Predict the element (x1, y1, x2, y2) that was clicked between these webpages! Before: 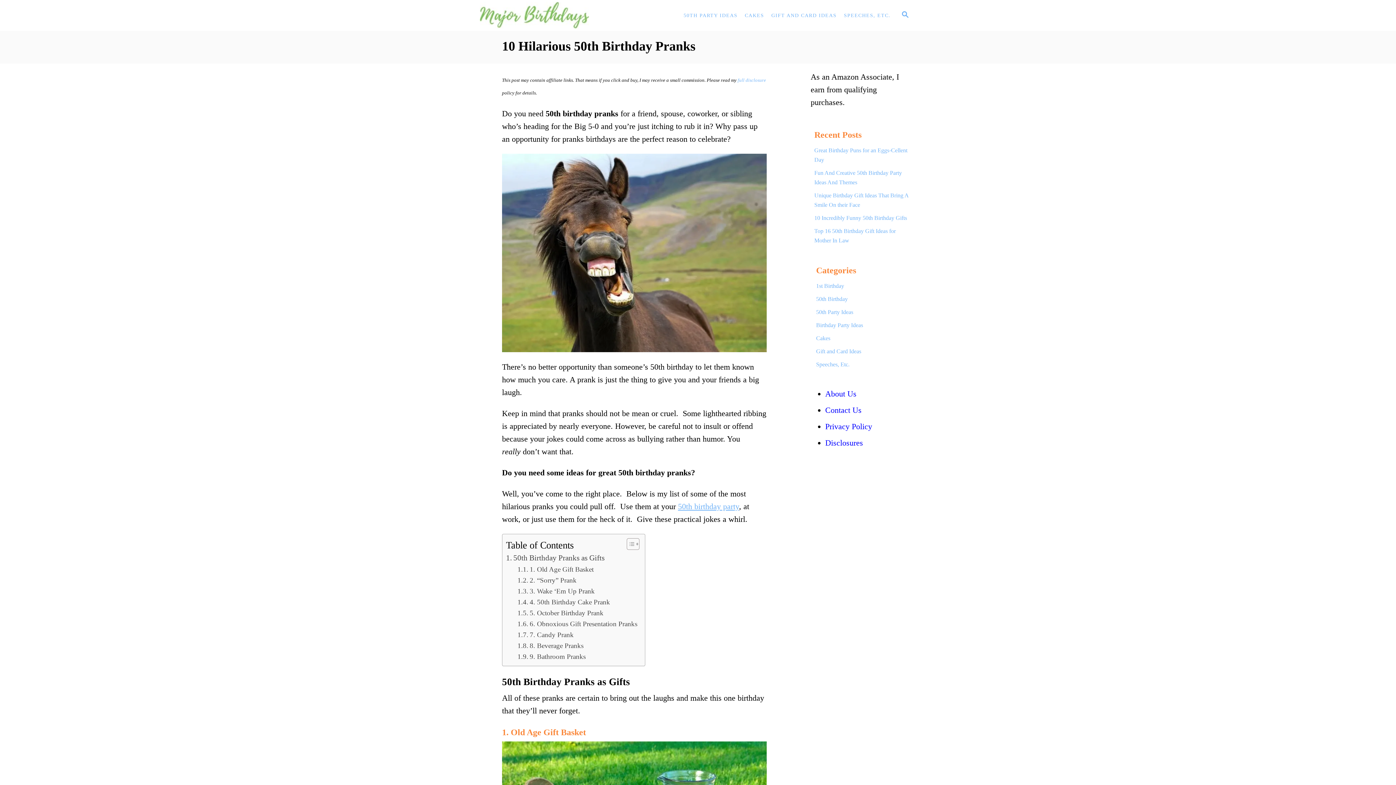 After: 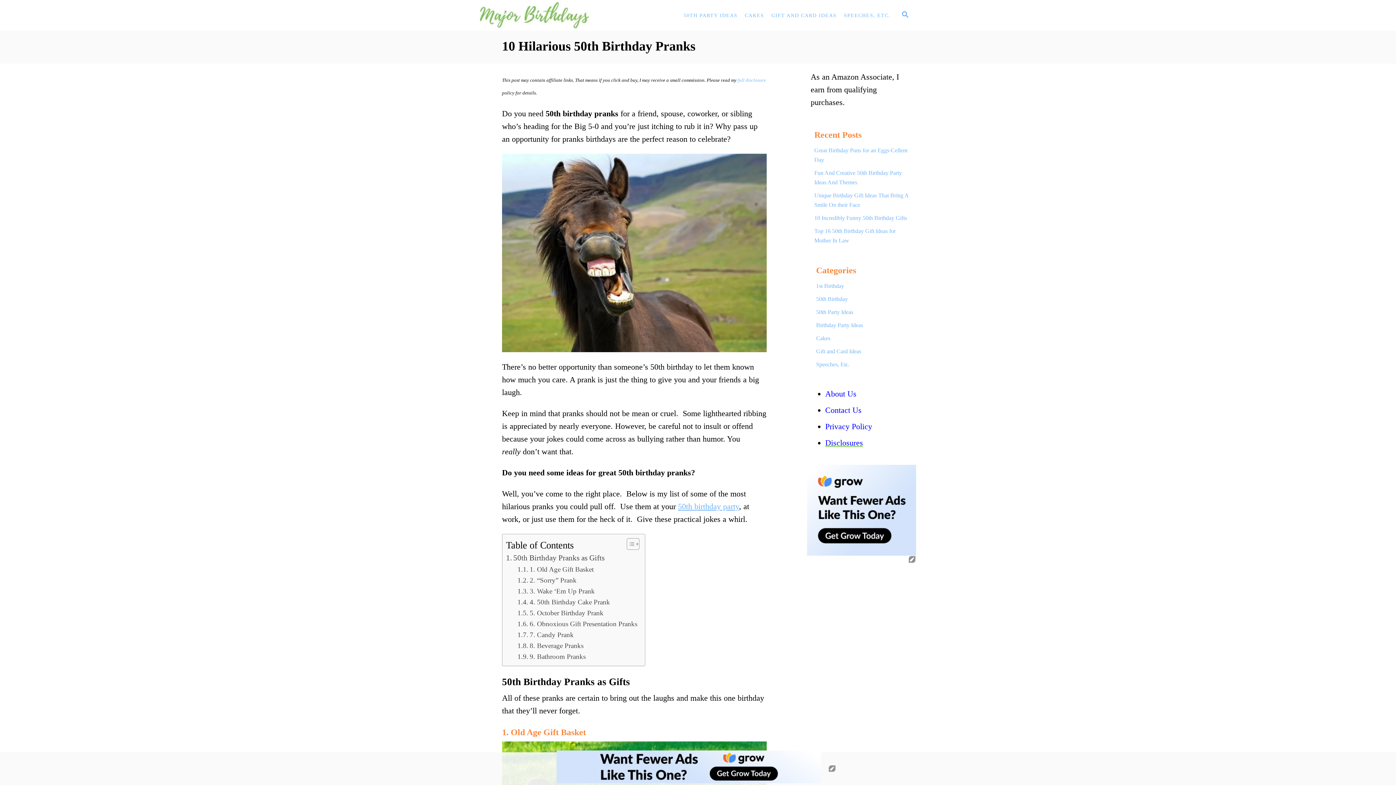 Action: label: Disclosures bbox: (825, 438, 863, 447)